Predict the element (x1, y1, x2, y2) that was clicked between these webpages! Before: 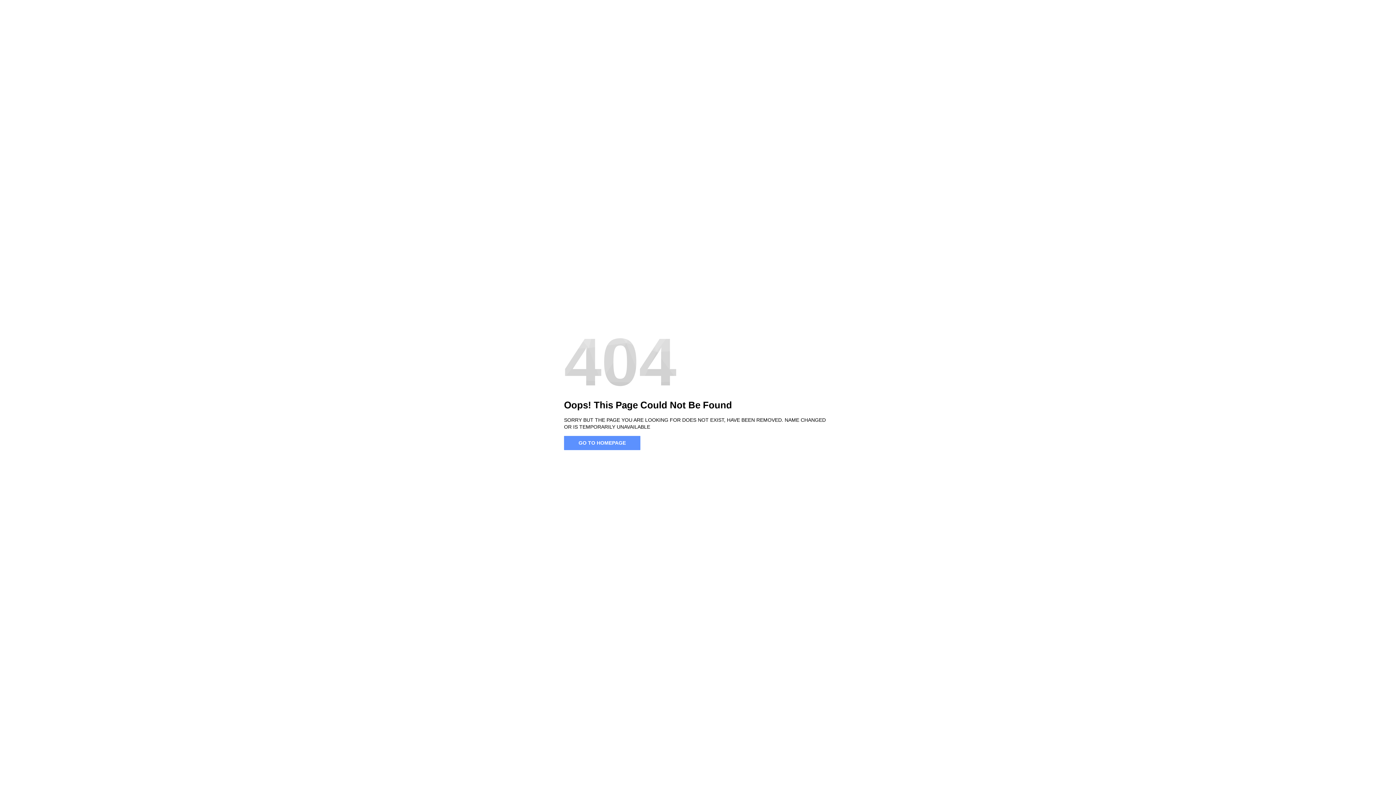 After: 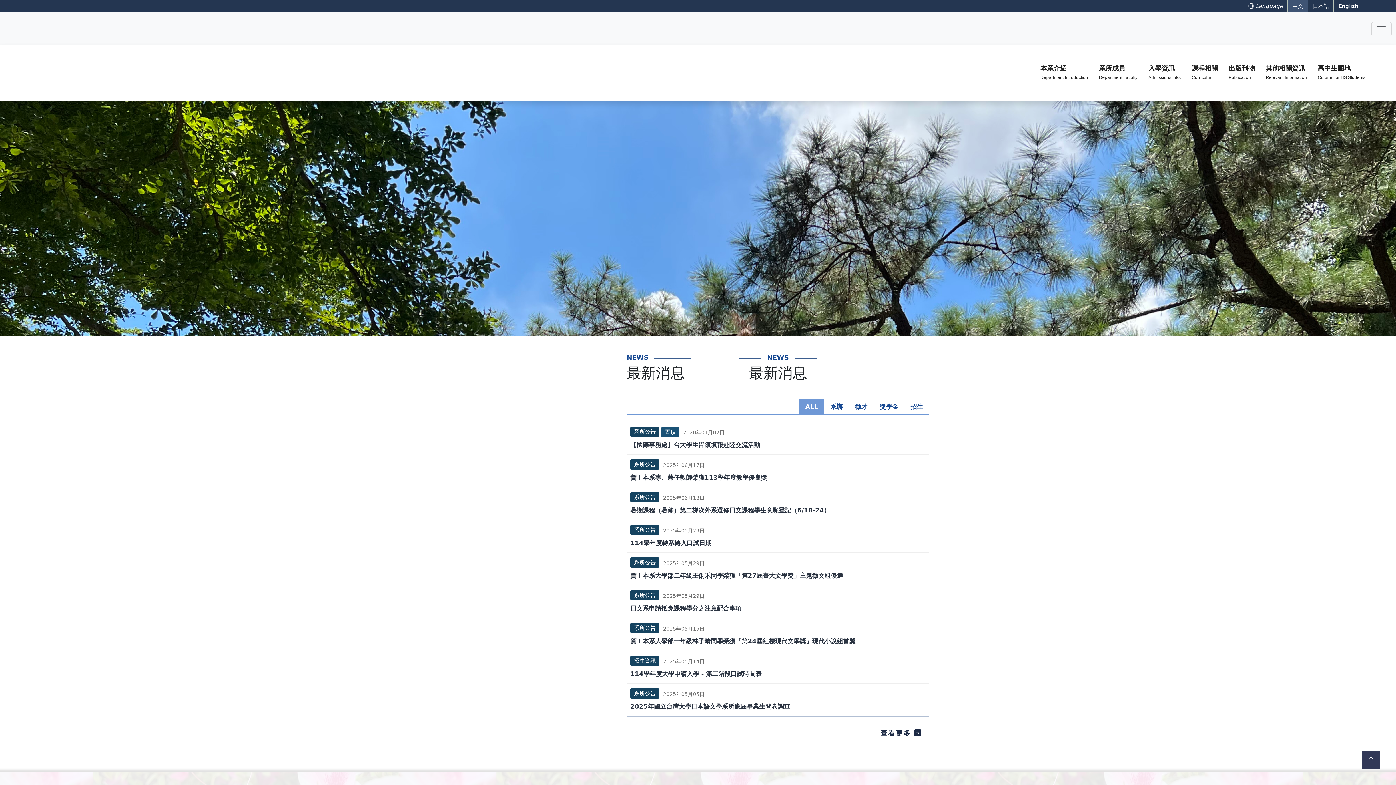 Action: bbox: (564, 436, 640, 450) label: GO TO HOMEPAGE